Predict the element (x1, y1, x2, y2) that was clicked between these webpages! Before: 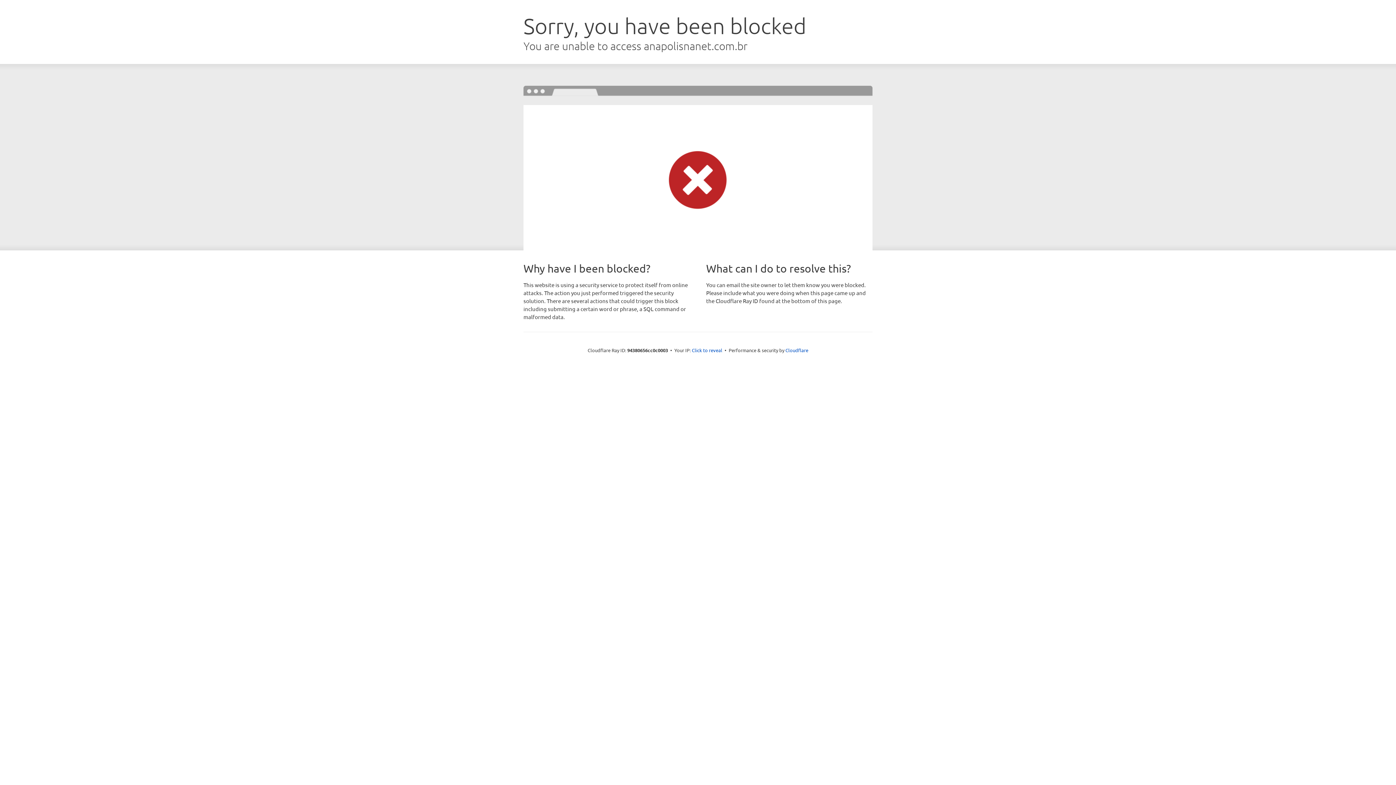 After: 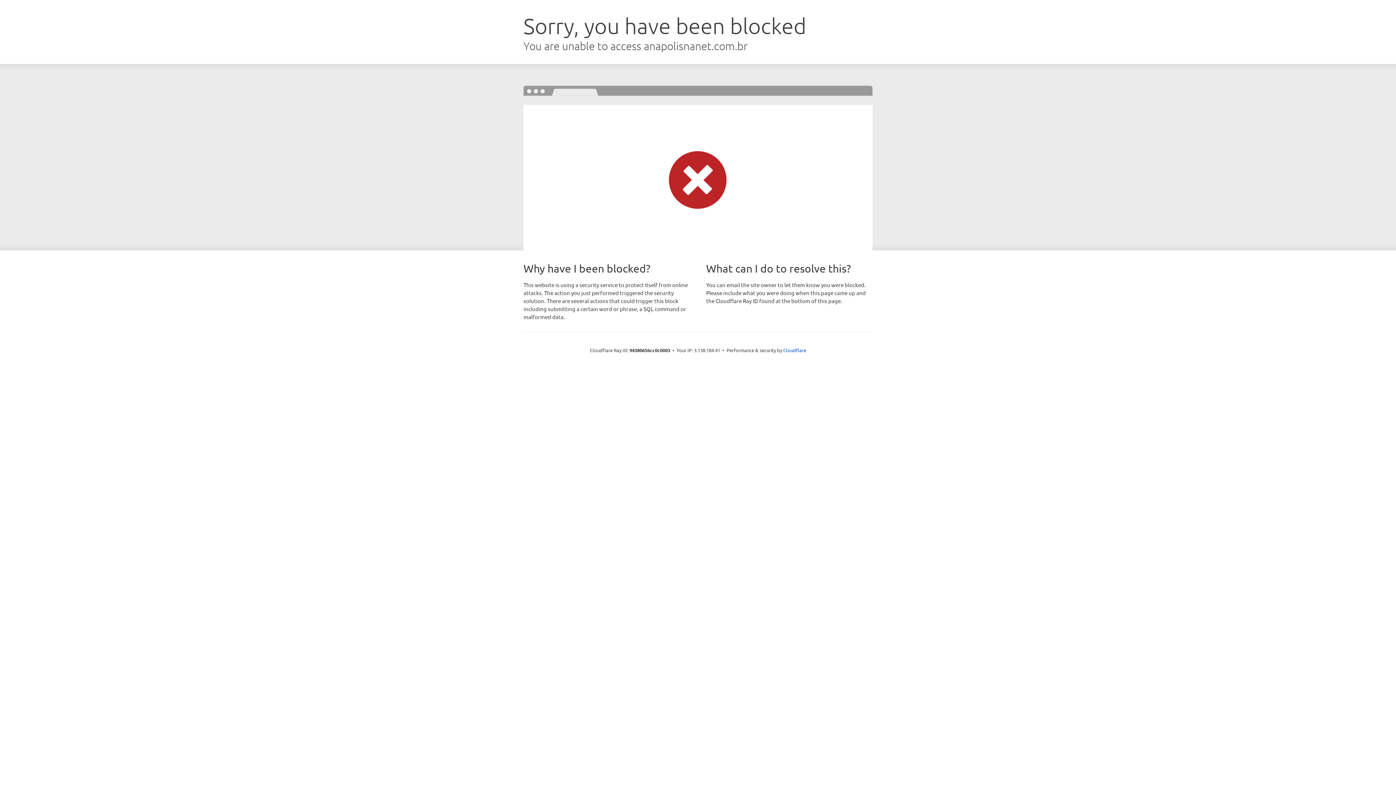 Action: bbox: (692, 346, 722, 353) label: Click to reveal